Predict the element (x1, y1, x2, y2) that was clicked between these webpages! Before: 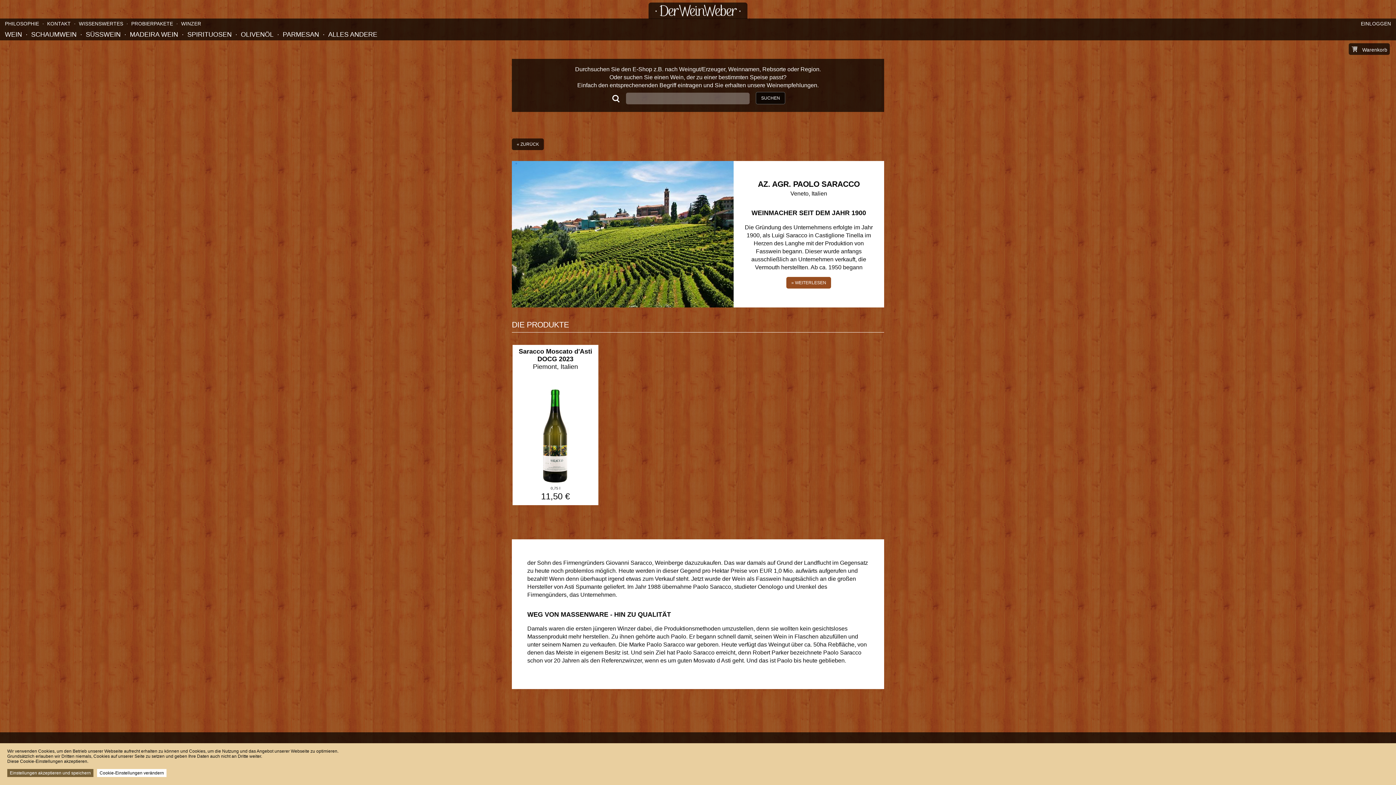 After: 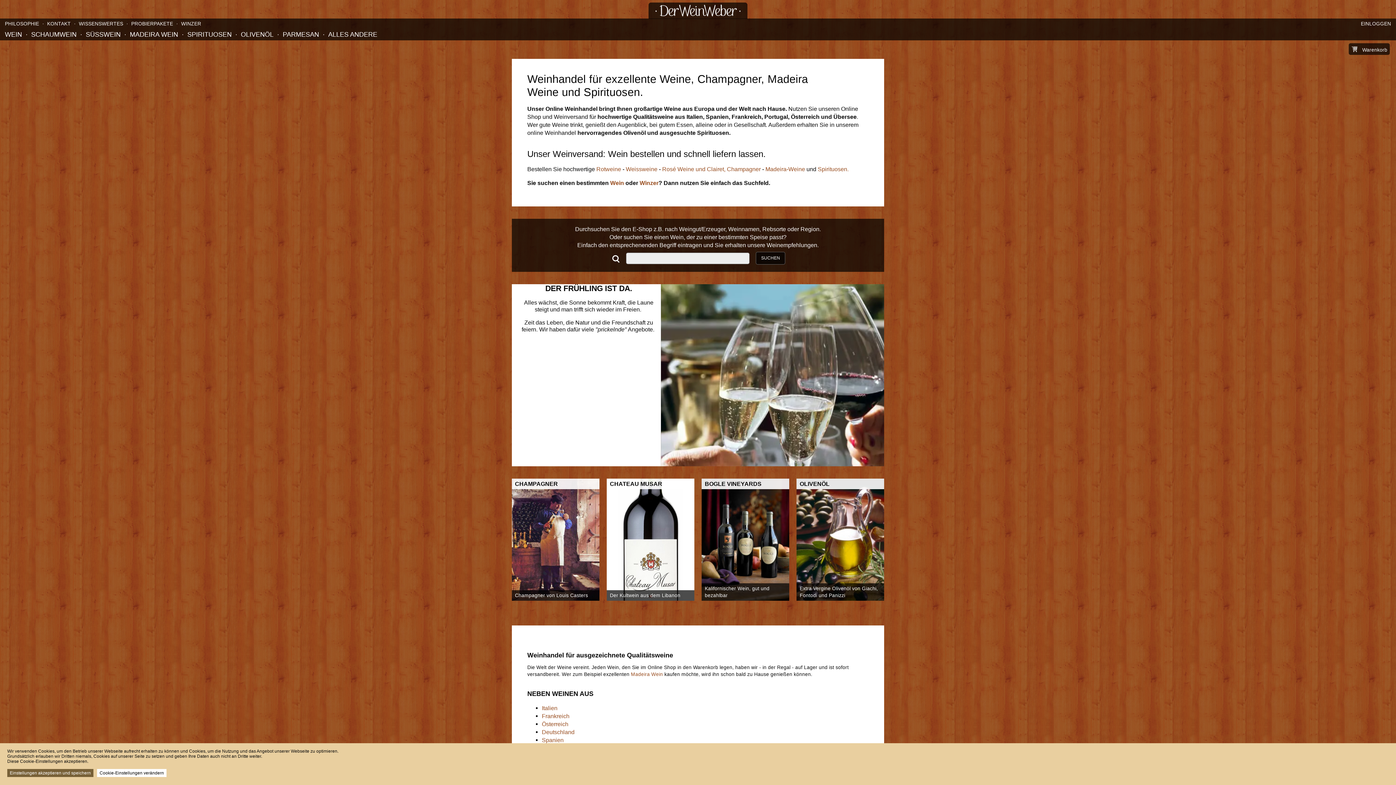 Action: bbox: (648, 2, 747, 18)